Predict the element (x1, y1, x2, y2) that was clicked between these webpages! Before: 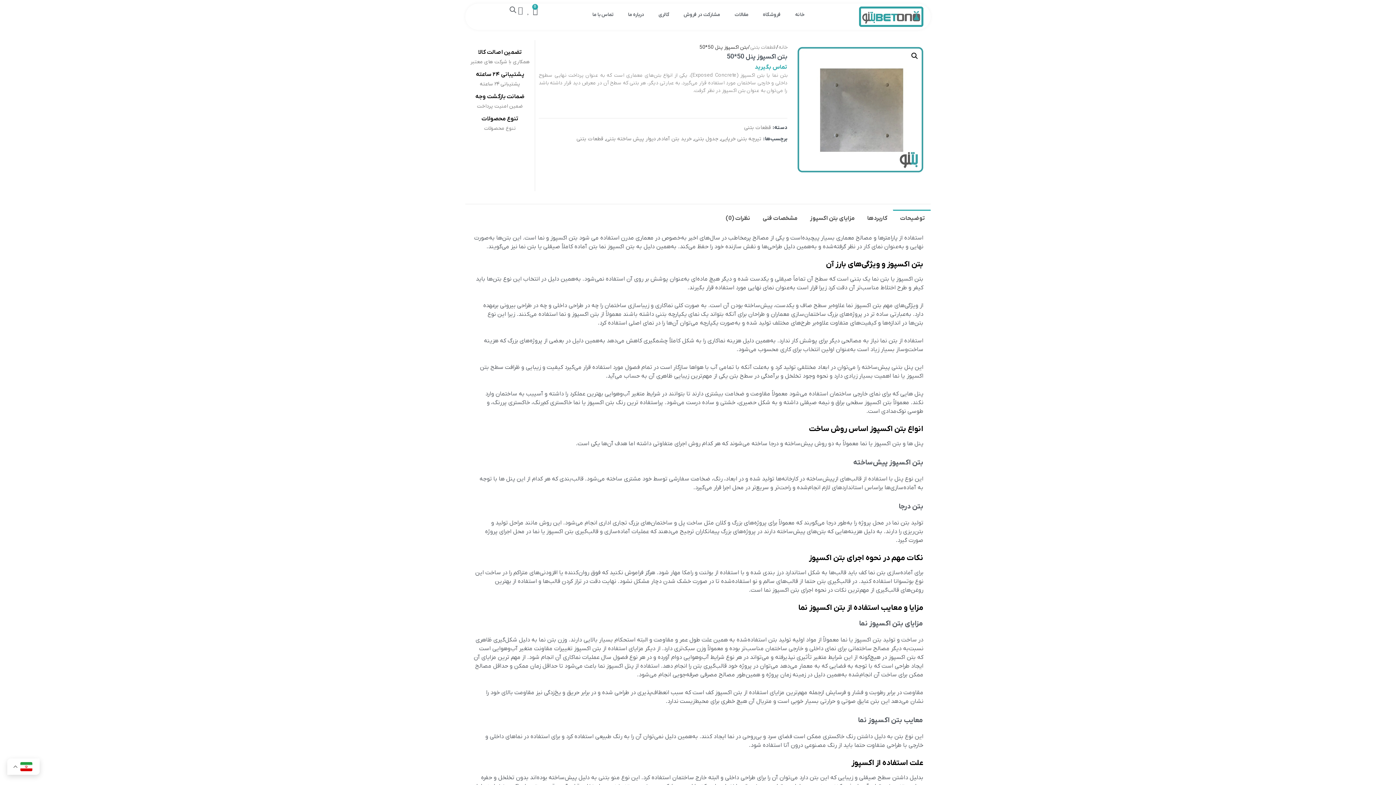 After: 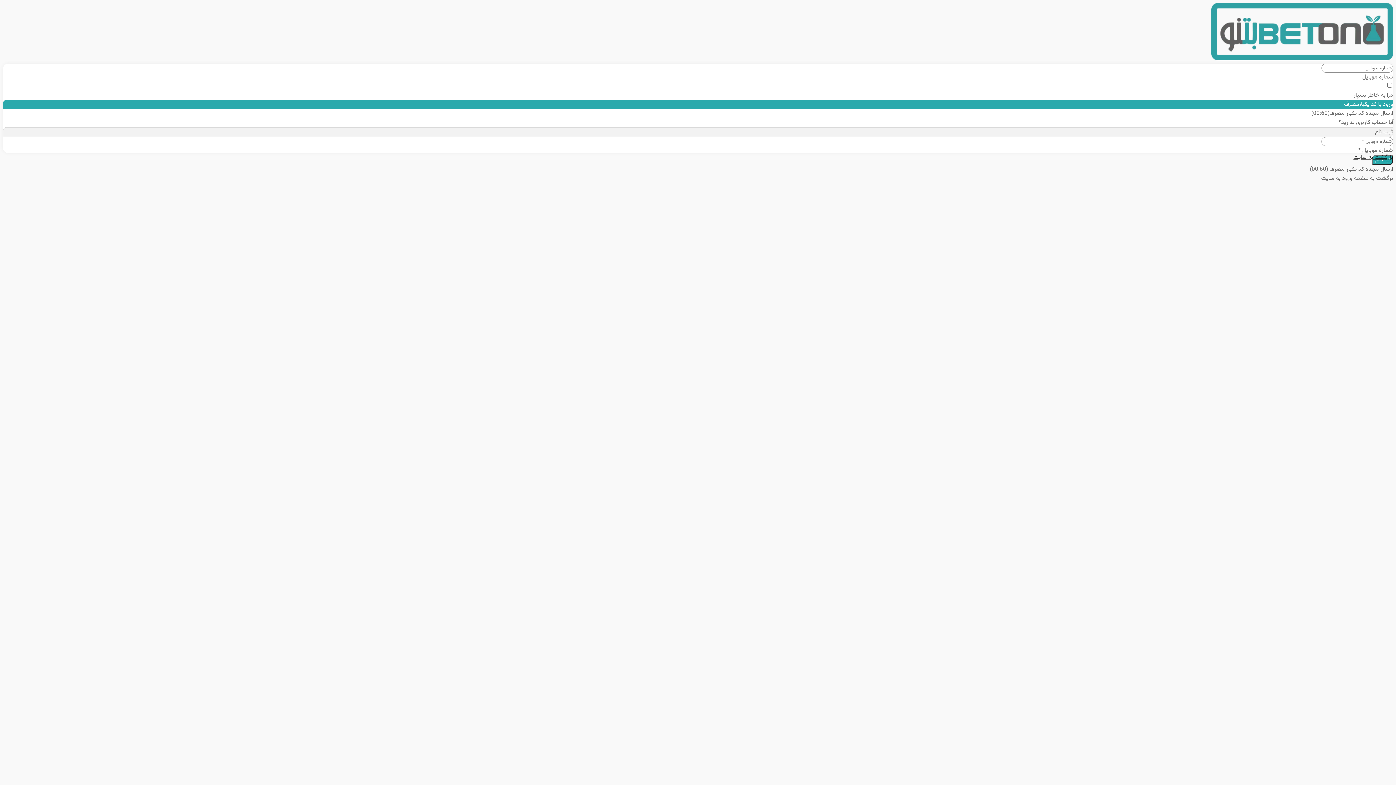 Action: bbox: (516, 6, 524, 14)